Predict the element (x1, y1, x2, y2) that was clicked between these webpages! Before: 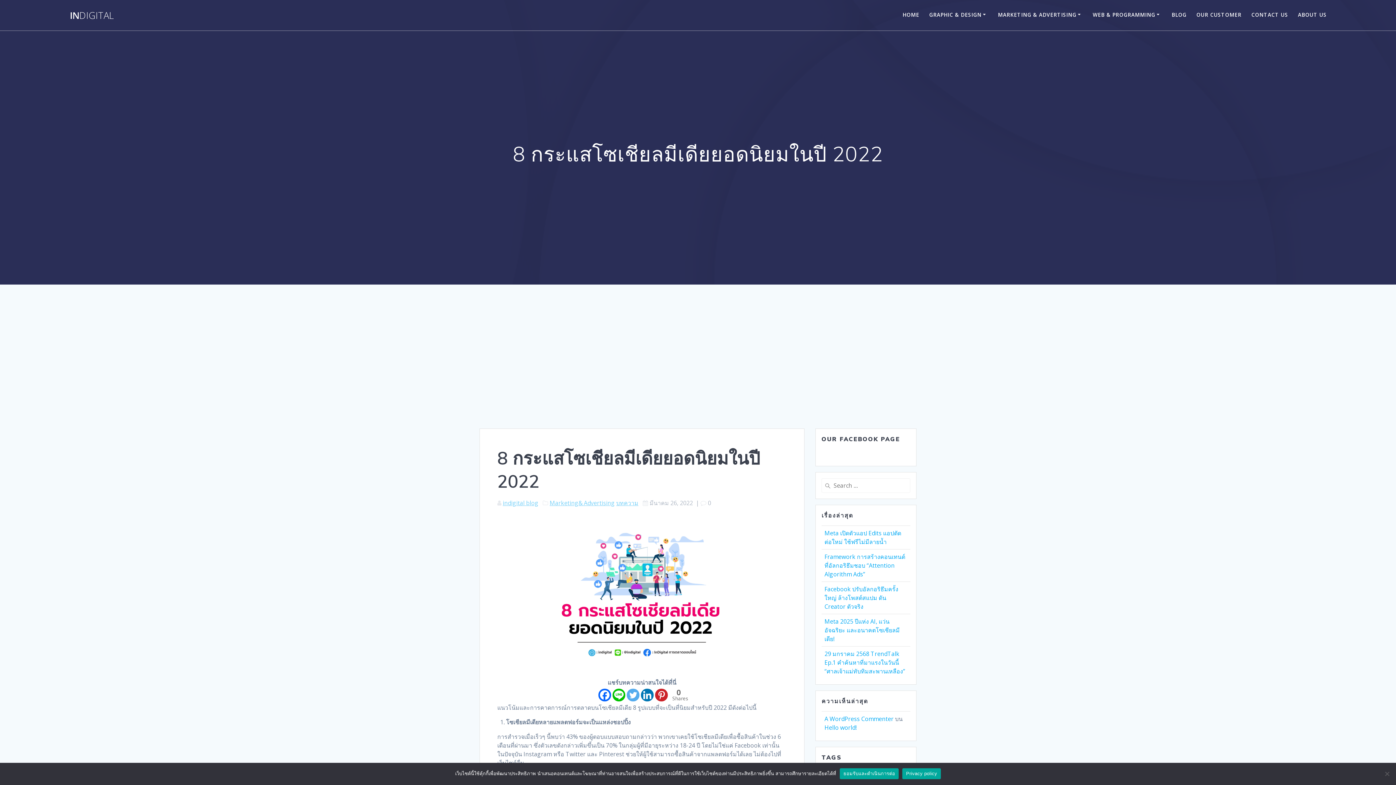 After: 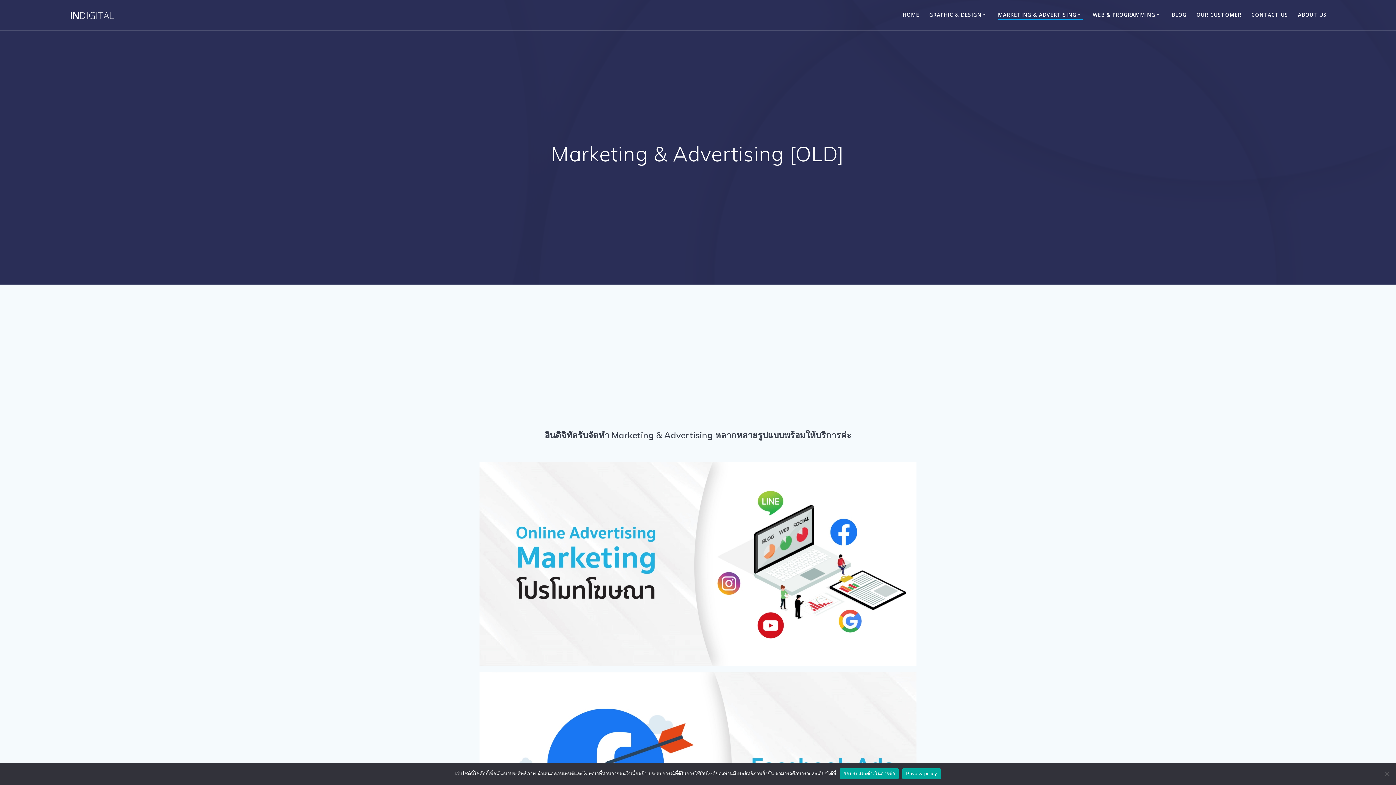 Action: label: MARKETING & ADVERTISING bbox: (998, 10, 1083, 19)